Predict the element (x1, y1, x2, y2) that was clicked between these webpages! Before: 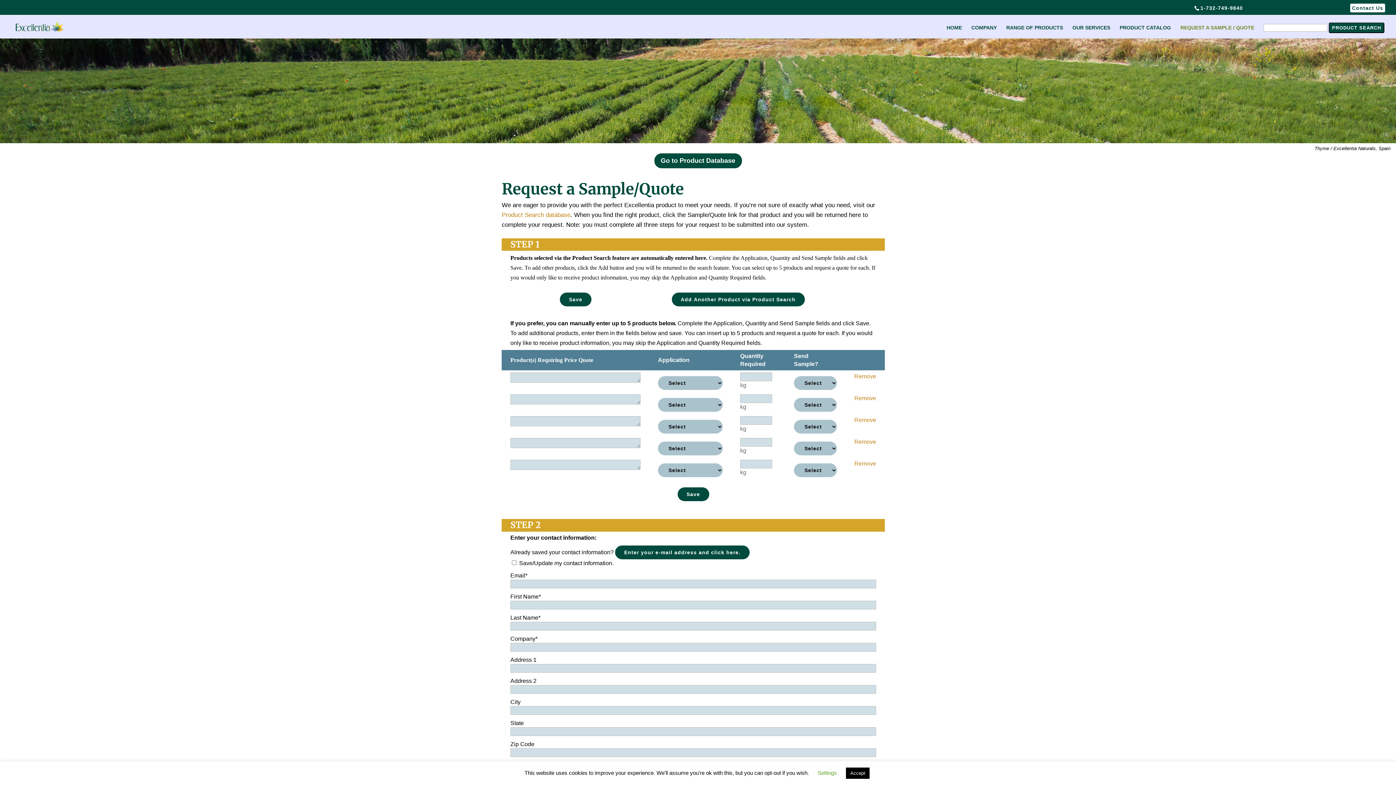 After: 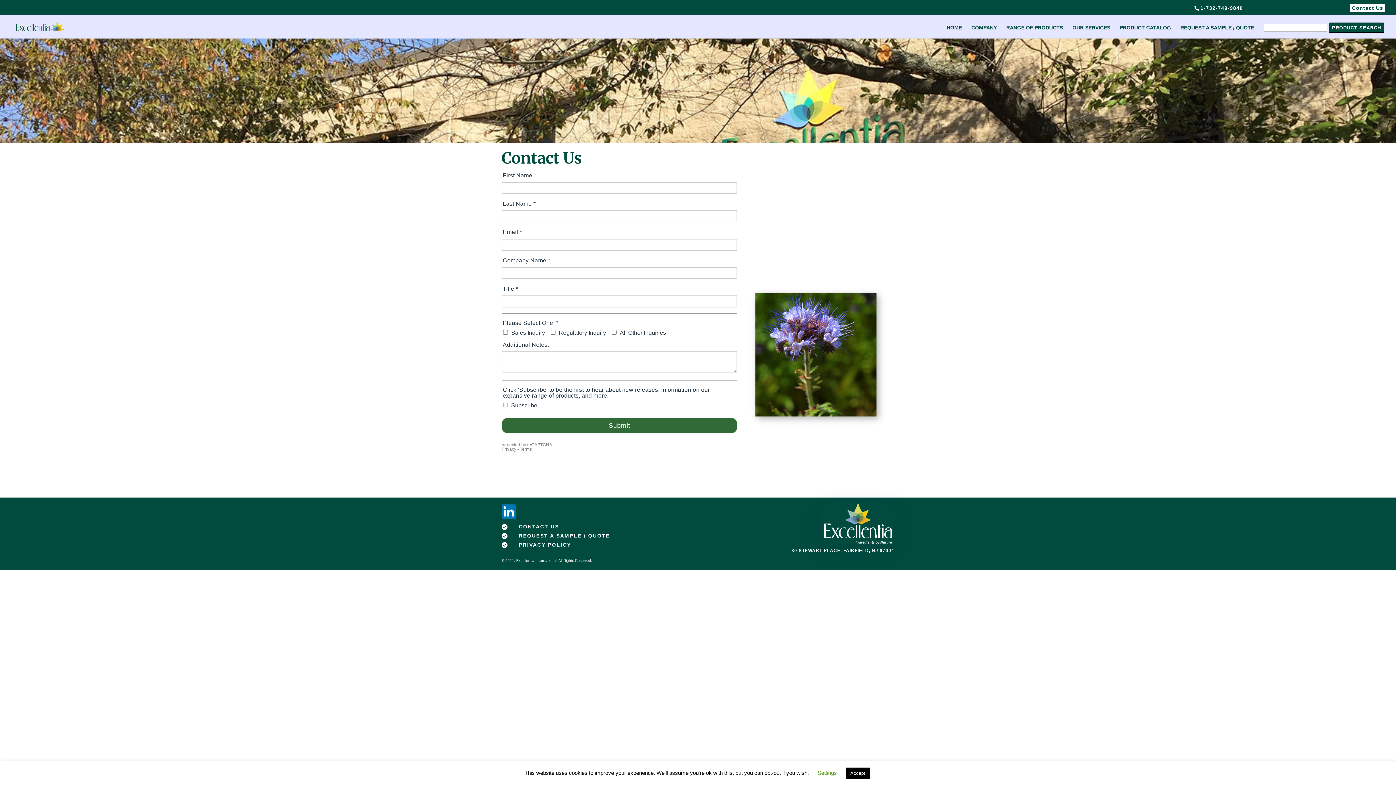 Action: label: Contact Us bbox: (1350, 3, 1385, 12)